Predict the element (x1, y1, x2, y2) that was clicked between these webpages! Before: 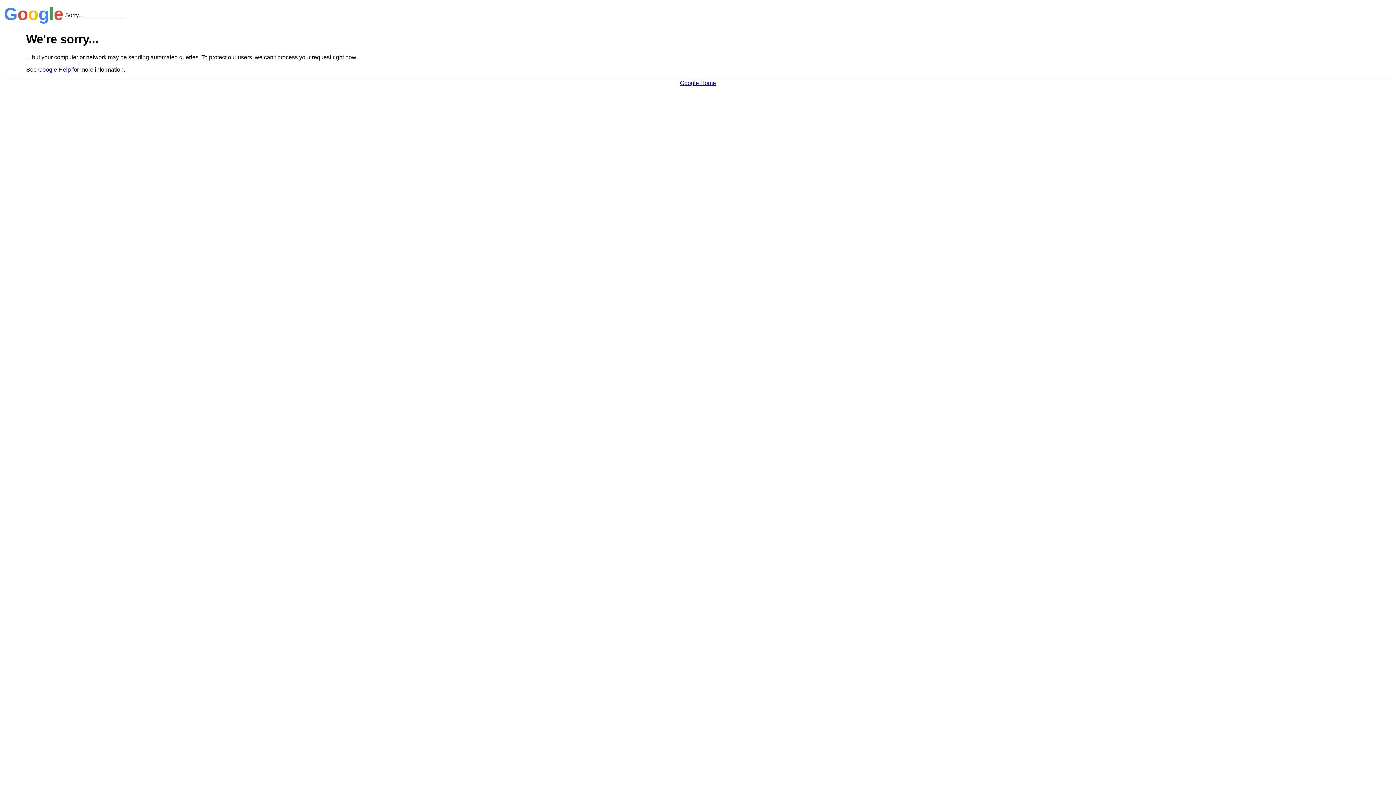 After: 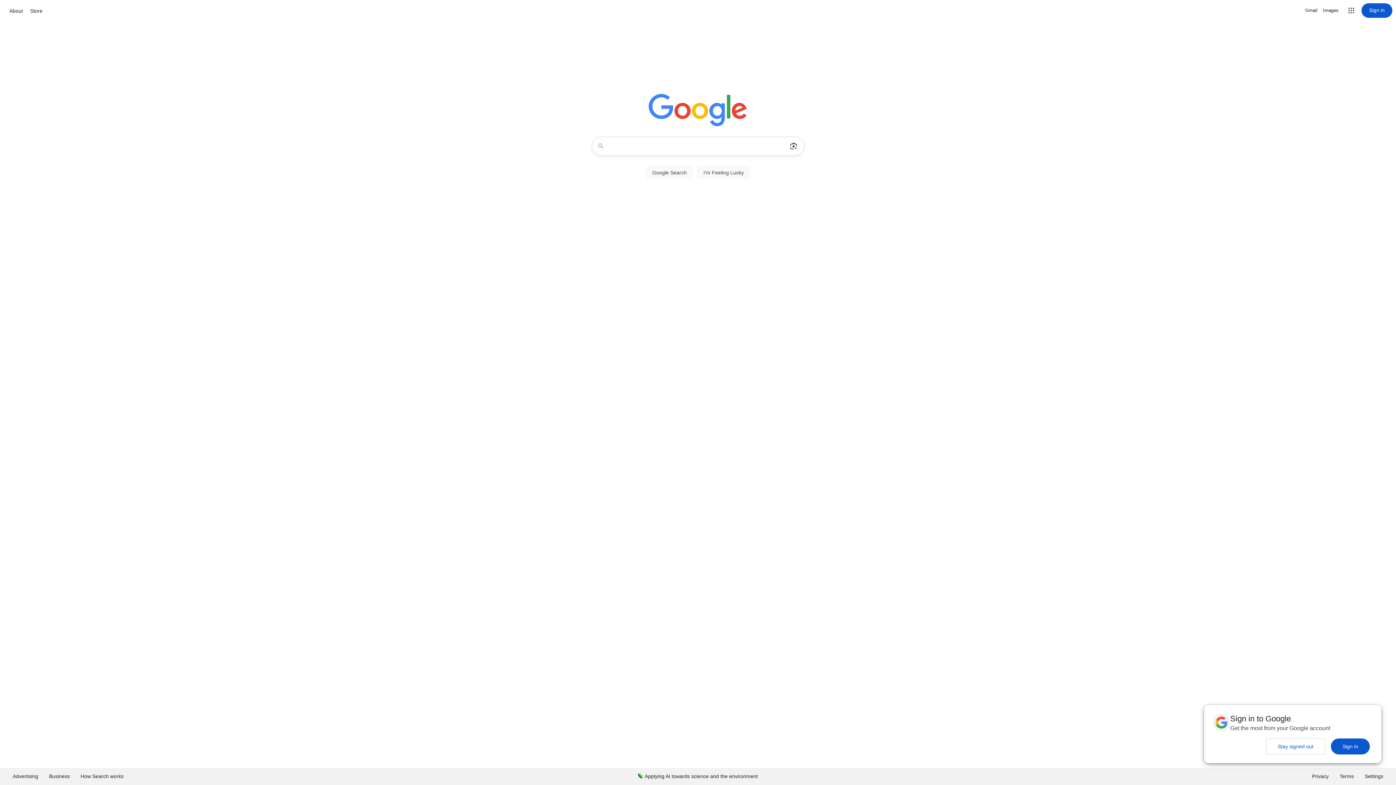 Action: label: Google Home bbox: (680, 79, 716, 86)